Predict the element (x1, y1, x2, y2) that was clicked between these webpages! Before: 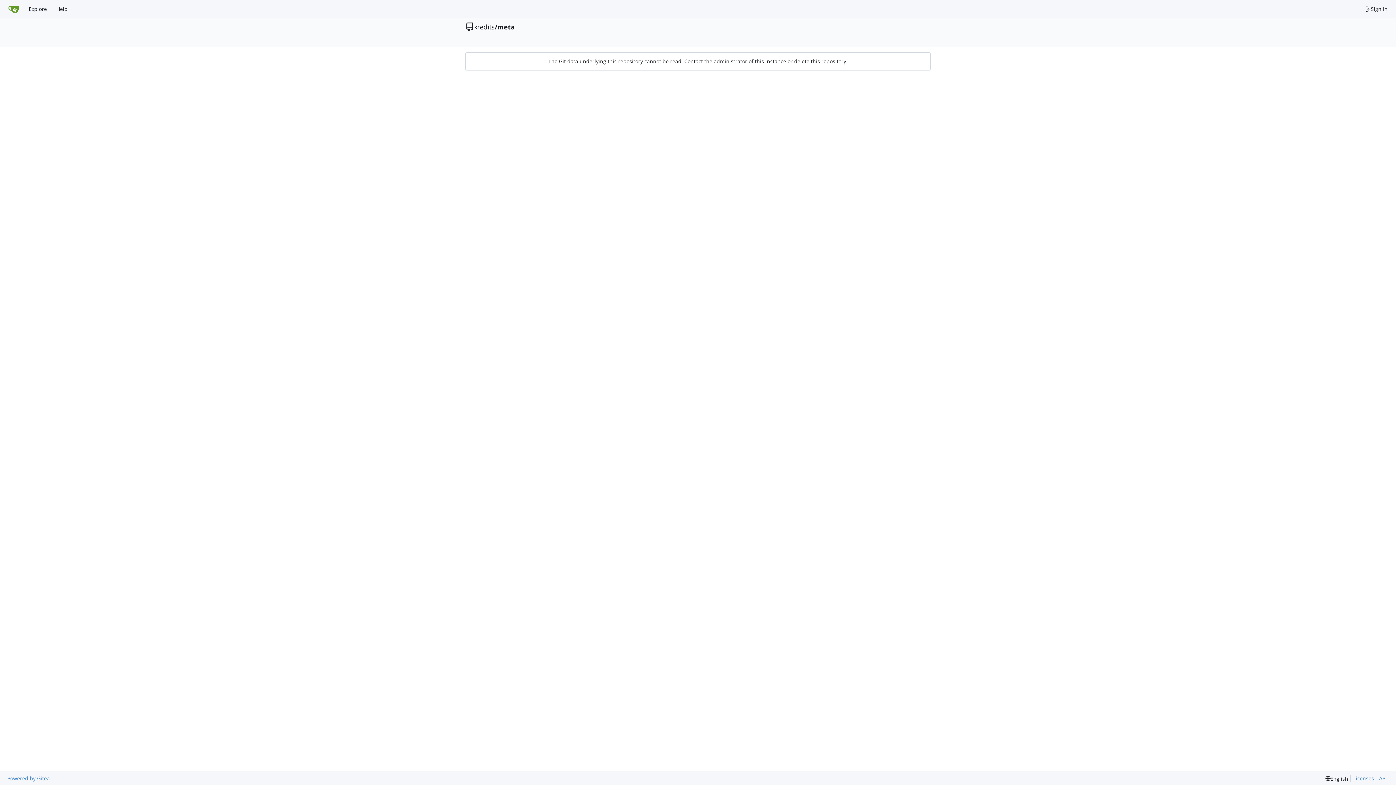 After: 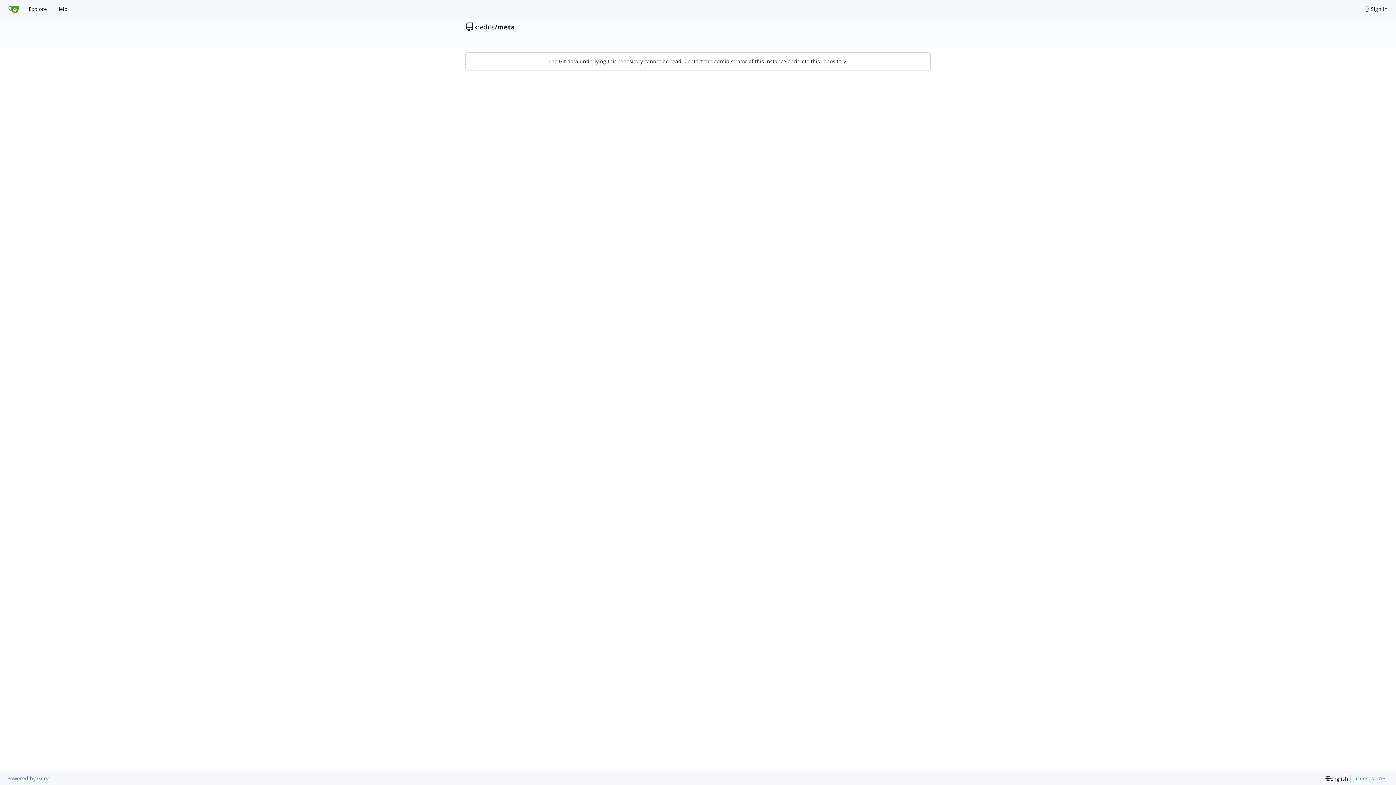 Action: bbox: (7, 775, 49, 782) label: Powered by Gitea